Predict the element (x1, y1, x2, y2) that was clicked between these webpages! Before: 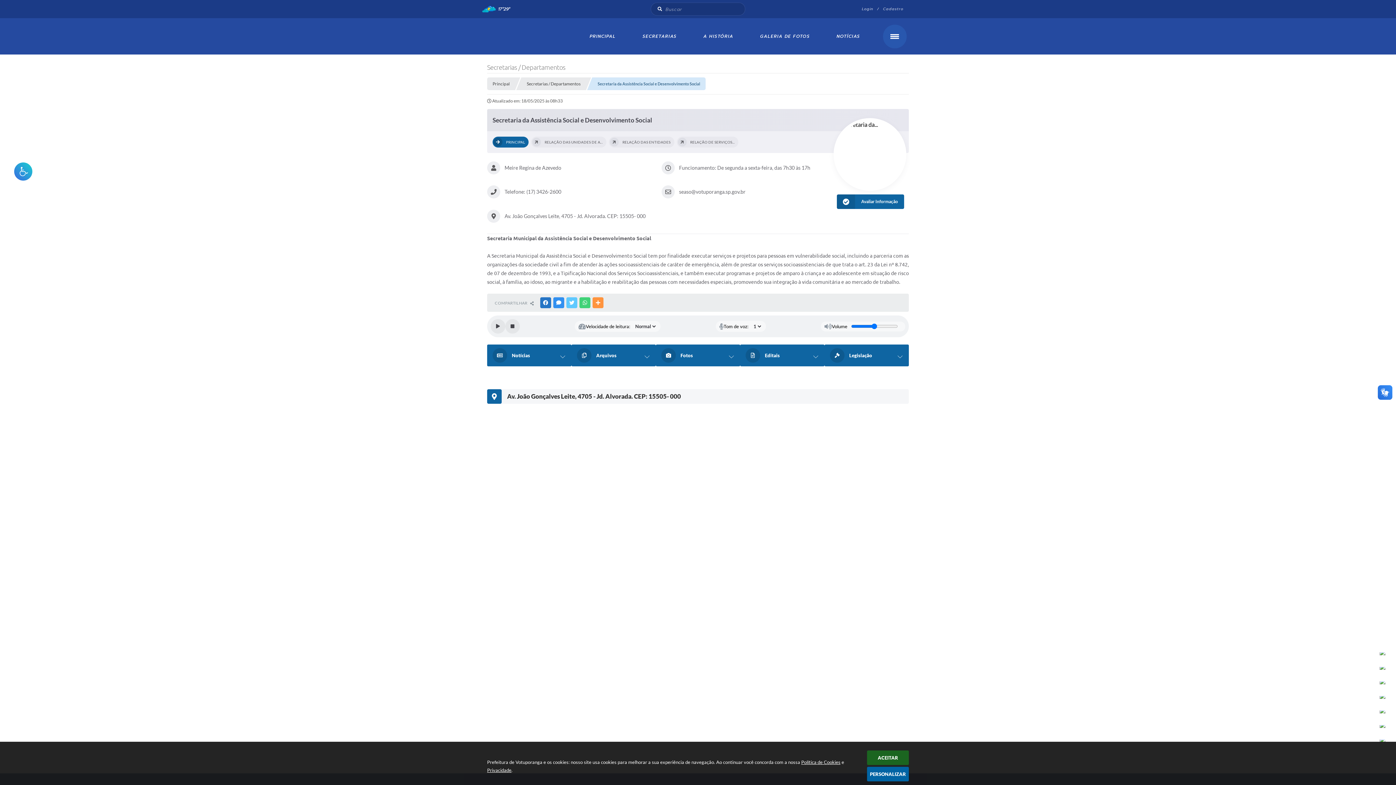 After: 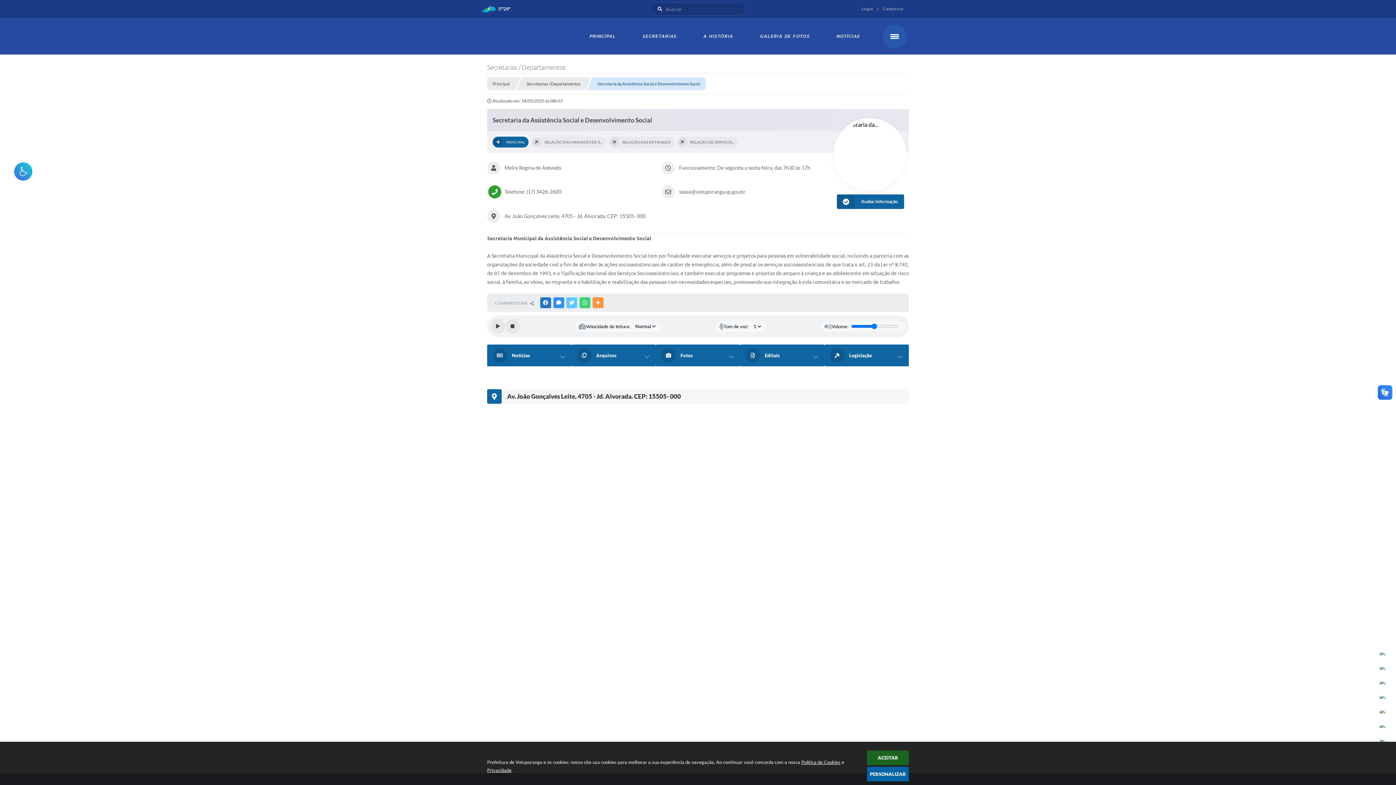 Action: label: Telefone: (17) 3426-2600 bbox: (487, 188, 561, 194)